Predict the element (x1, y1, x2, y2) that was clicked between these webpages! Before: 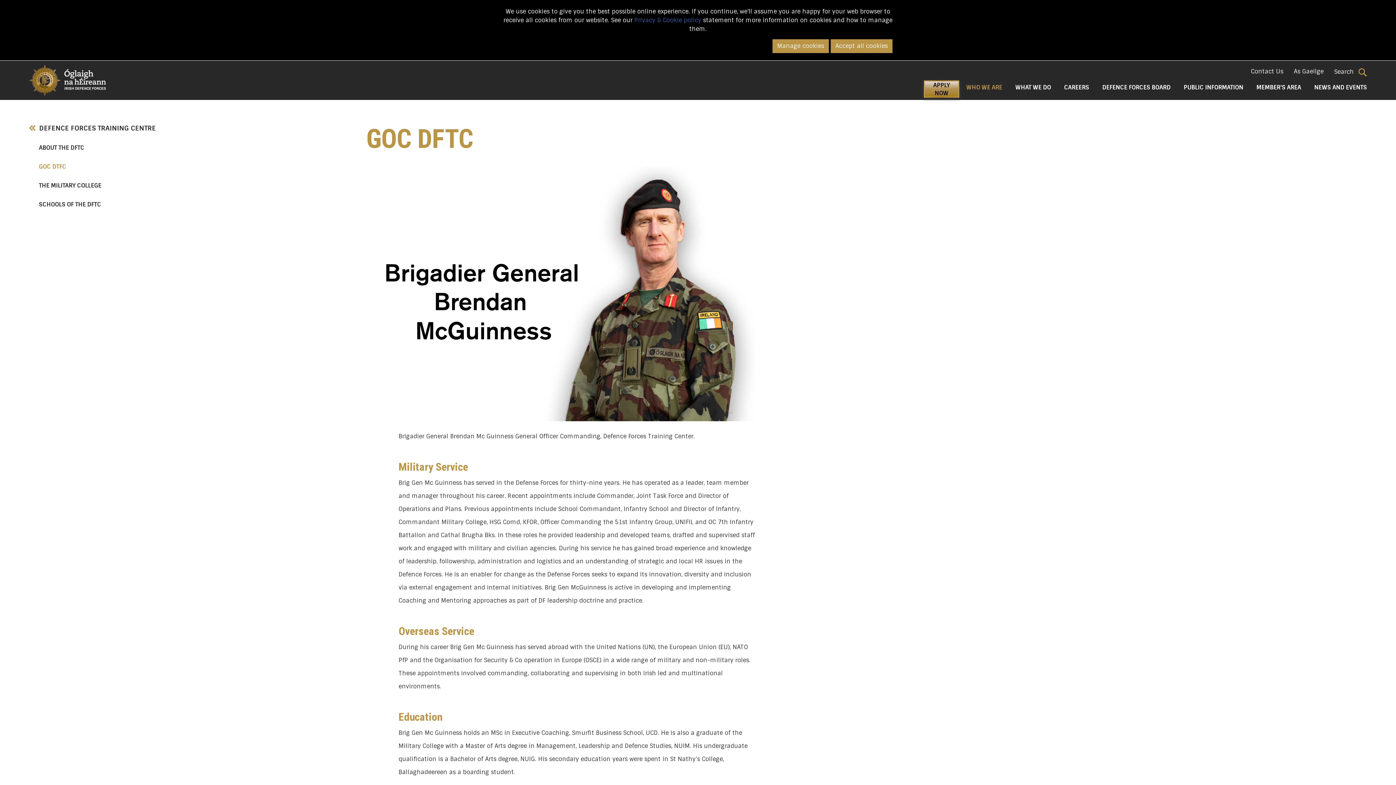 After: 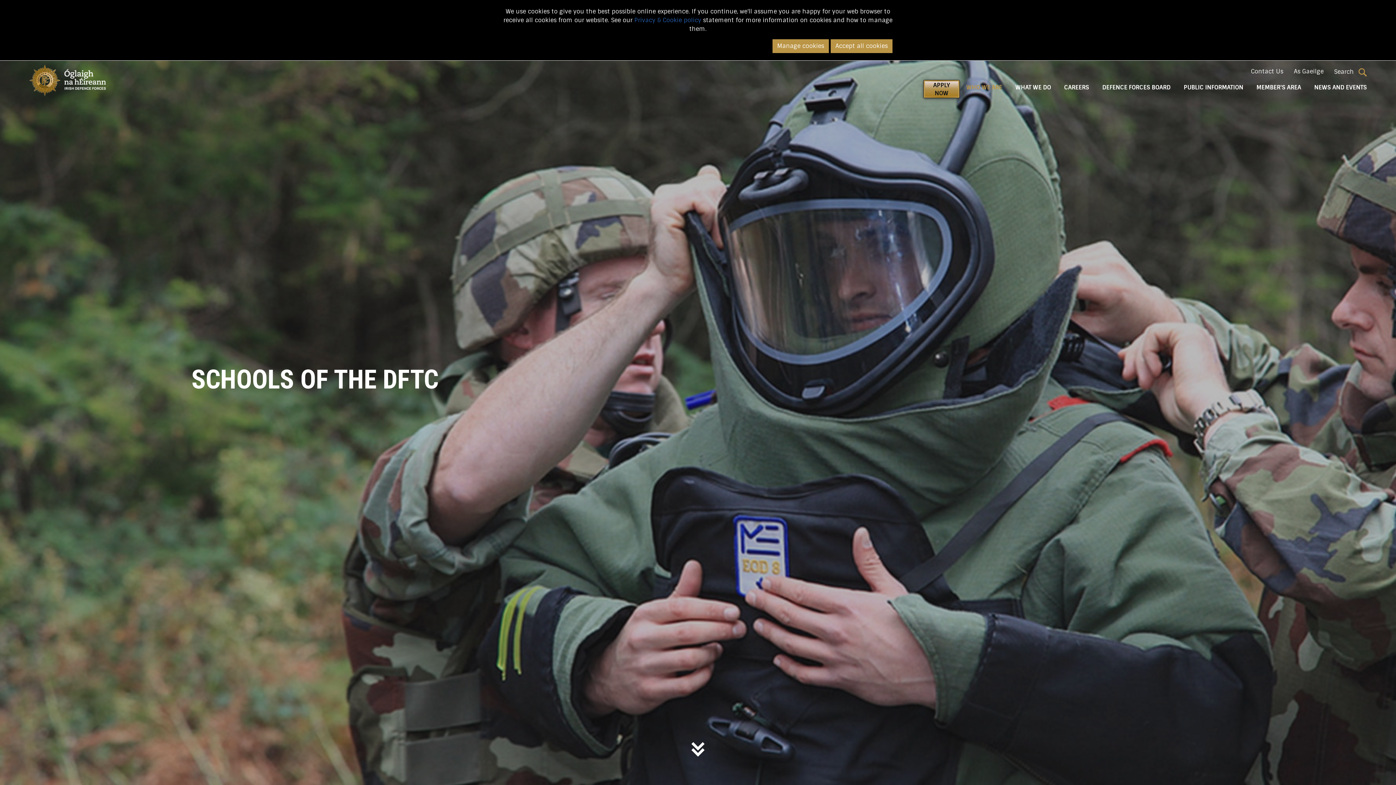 Action: label: SCHOOLS OF THE DFTC bbox: (38, 200, 355, 209)